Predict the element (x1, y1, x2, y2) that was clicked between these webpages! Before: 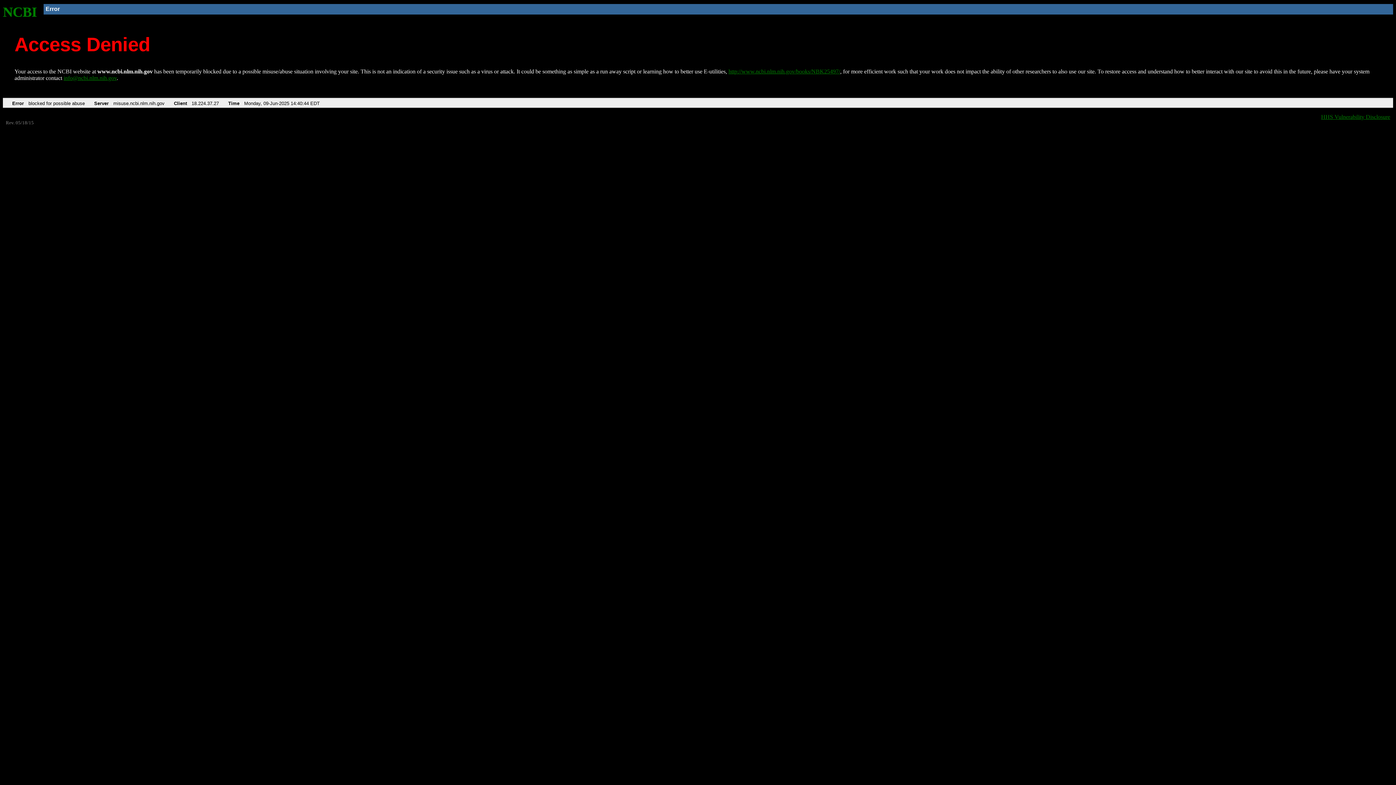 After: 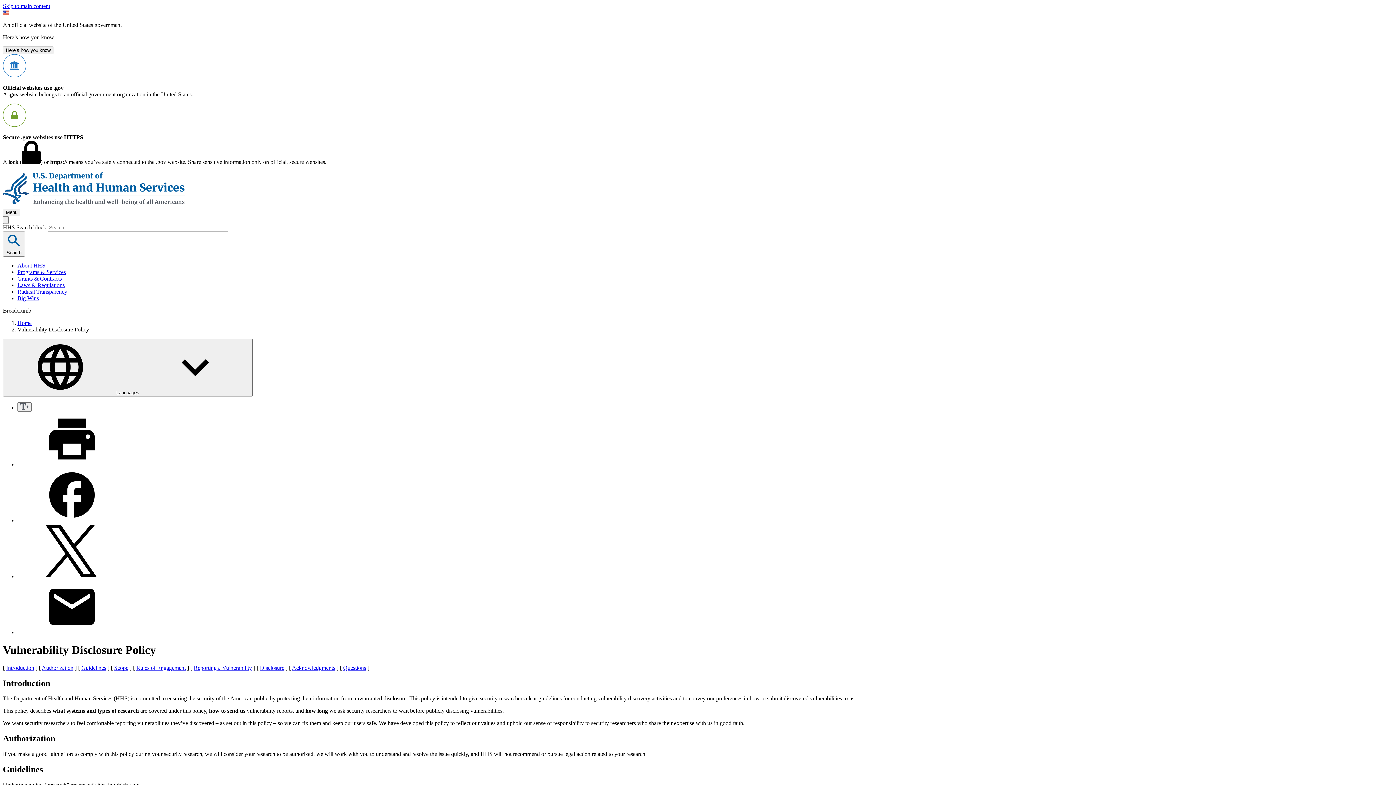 Action: label: HHS Vulnerability Disclosure bbox: (1321, 113, 1390, 119)